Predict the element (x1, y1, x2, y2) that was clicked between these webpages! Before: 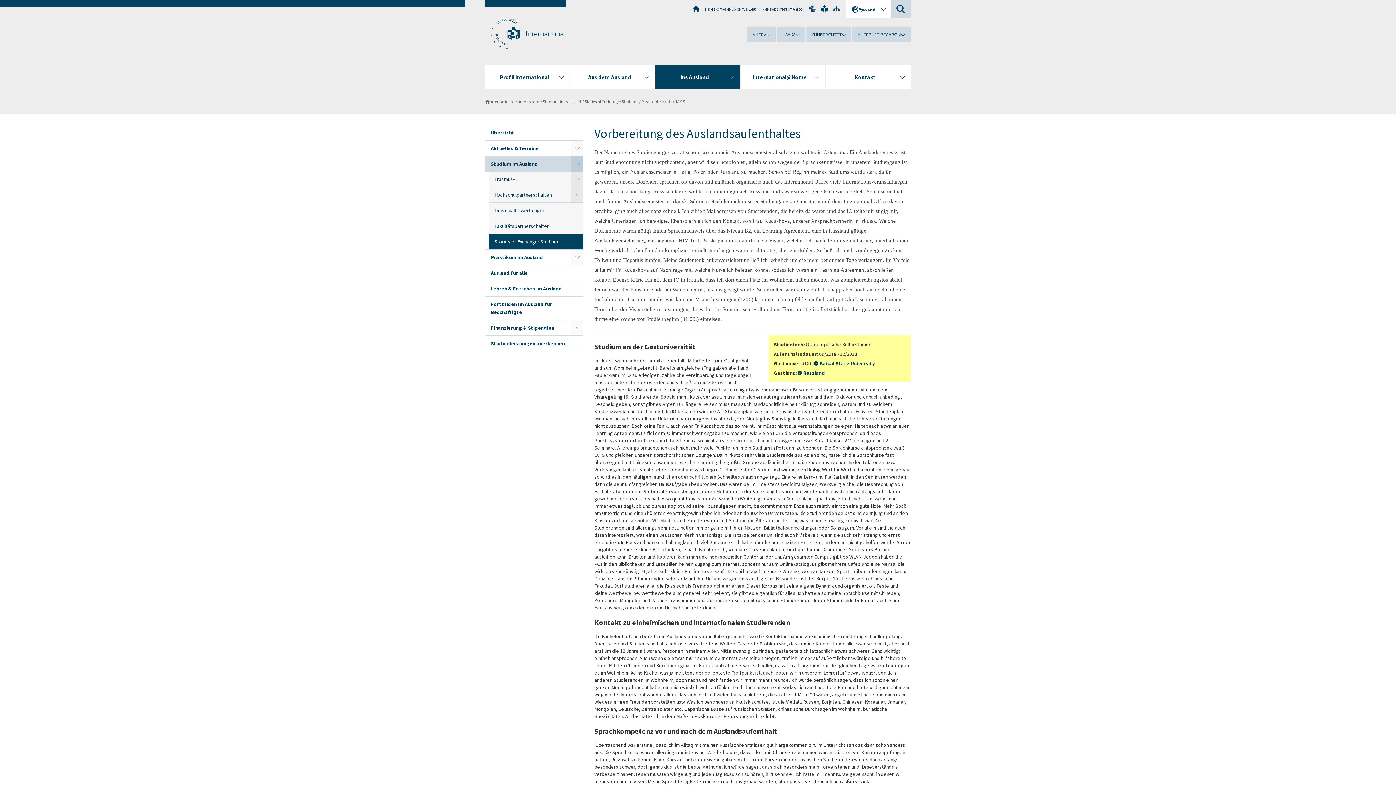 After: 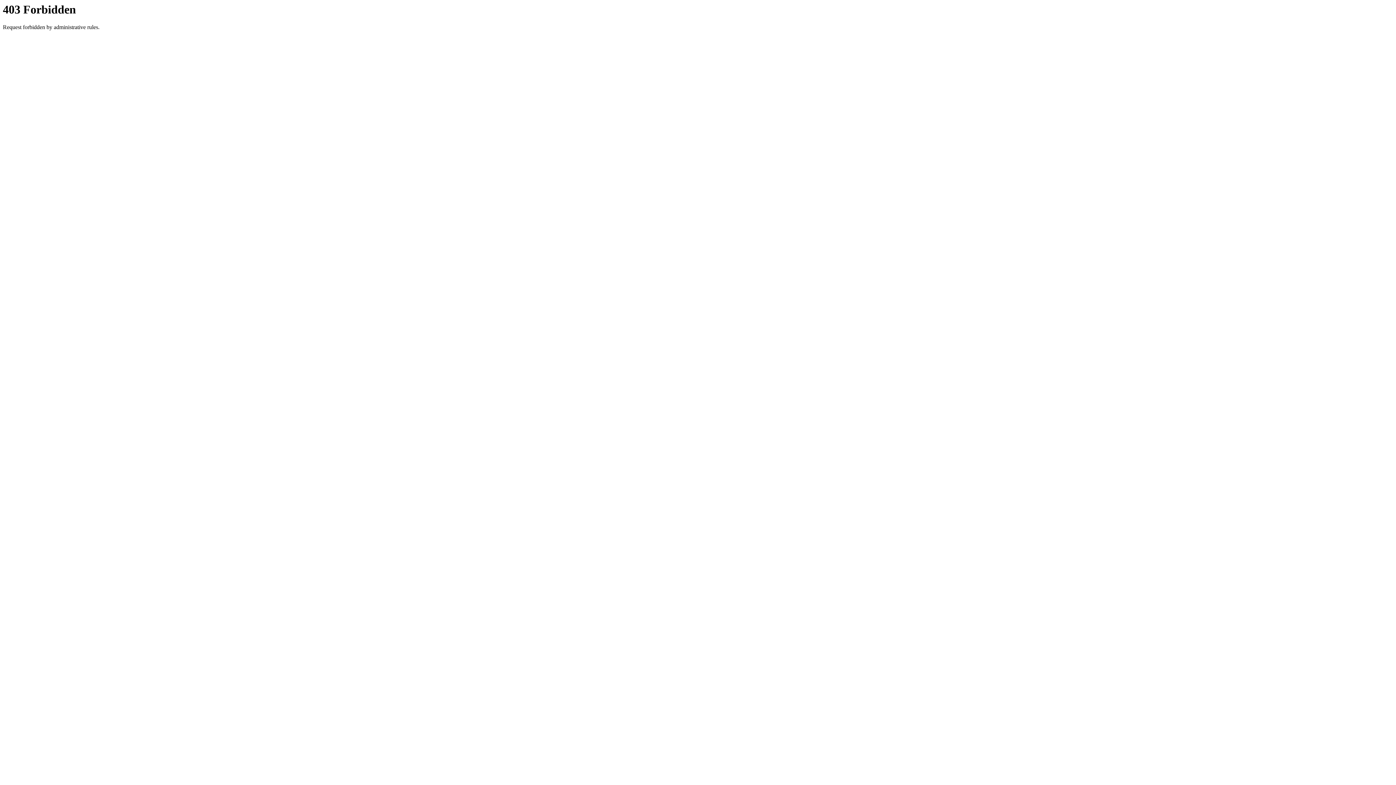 Action: label: Russland bbox: (797, 369, 825, 376)